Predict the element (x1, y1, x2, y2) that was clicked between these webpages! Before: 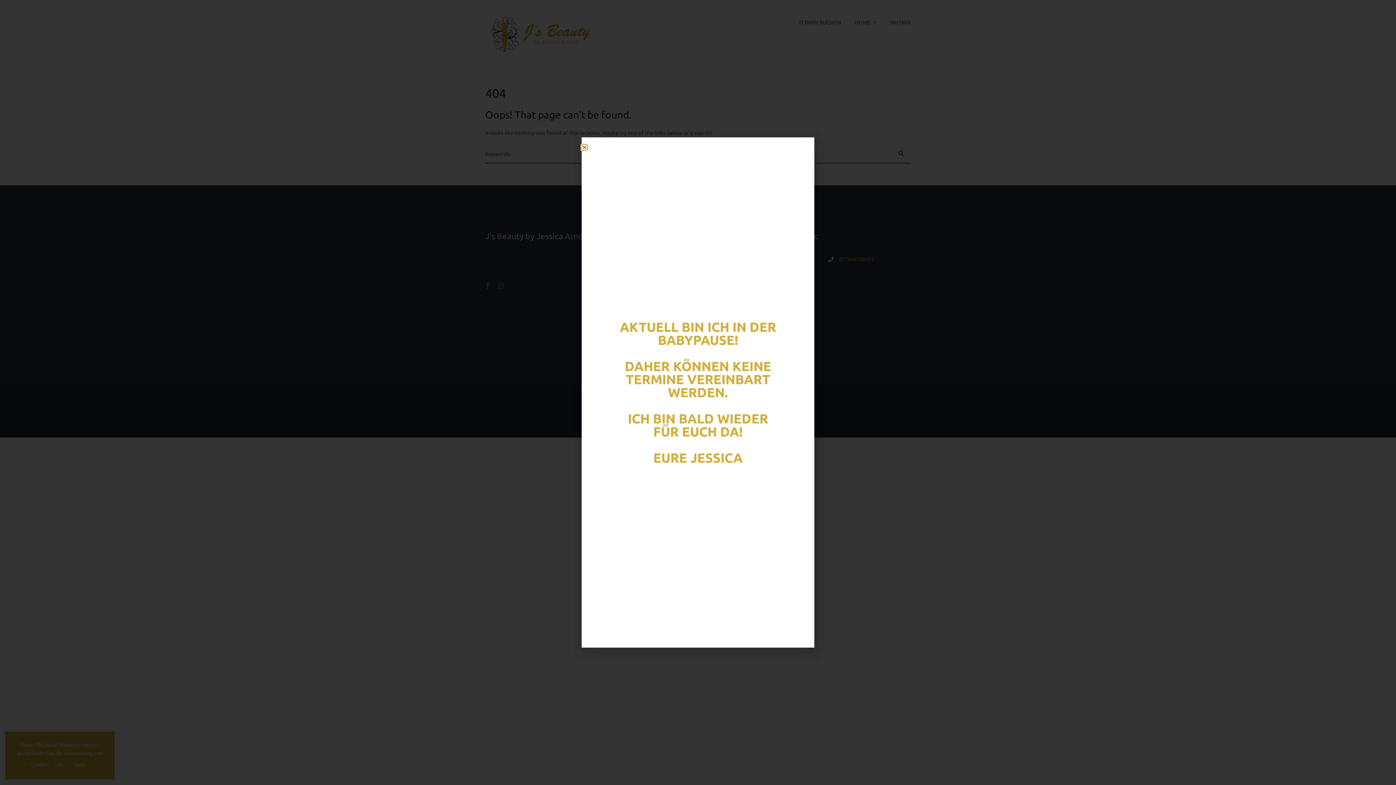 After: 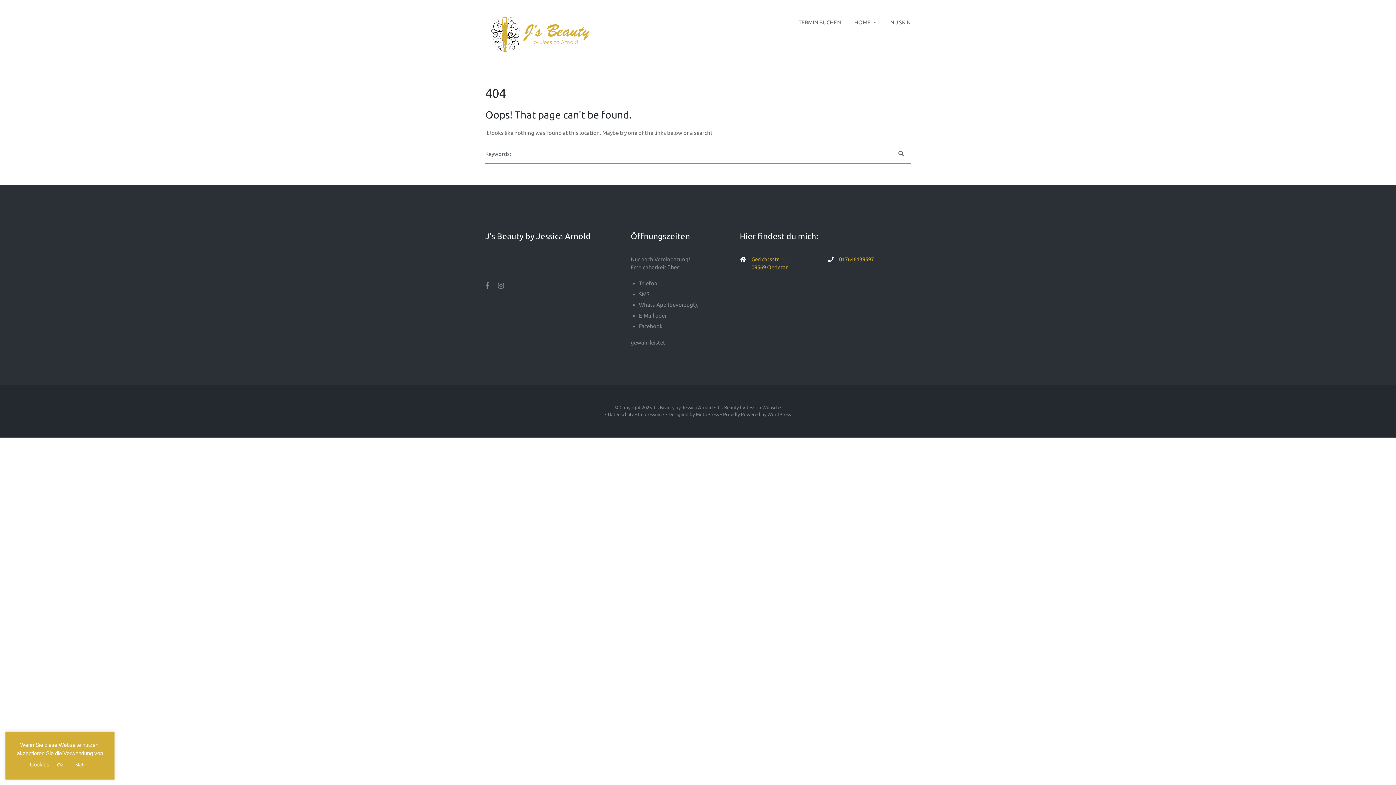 Action: bbox: (581, 144, 587, 150) label: Close